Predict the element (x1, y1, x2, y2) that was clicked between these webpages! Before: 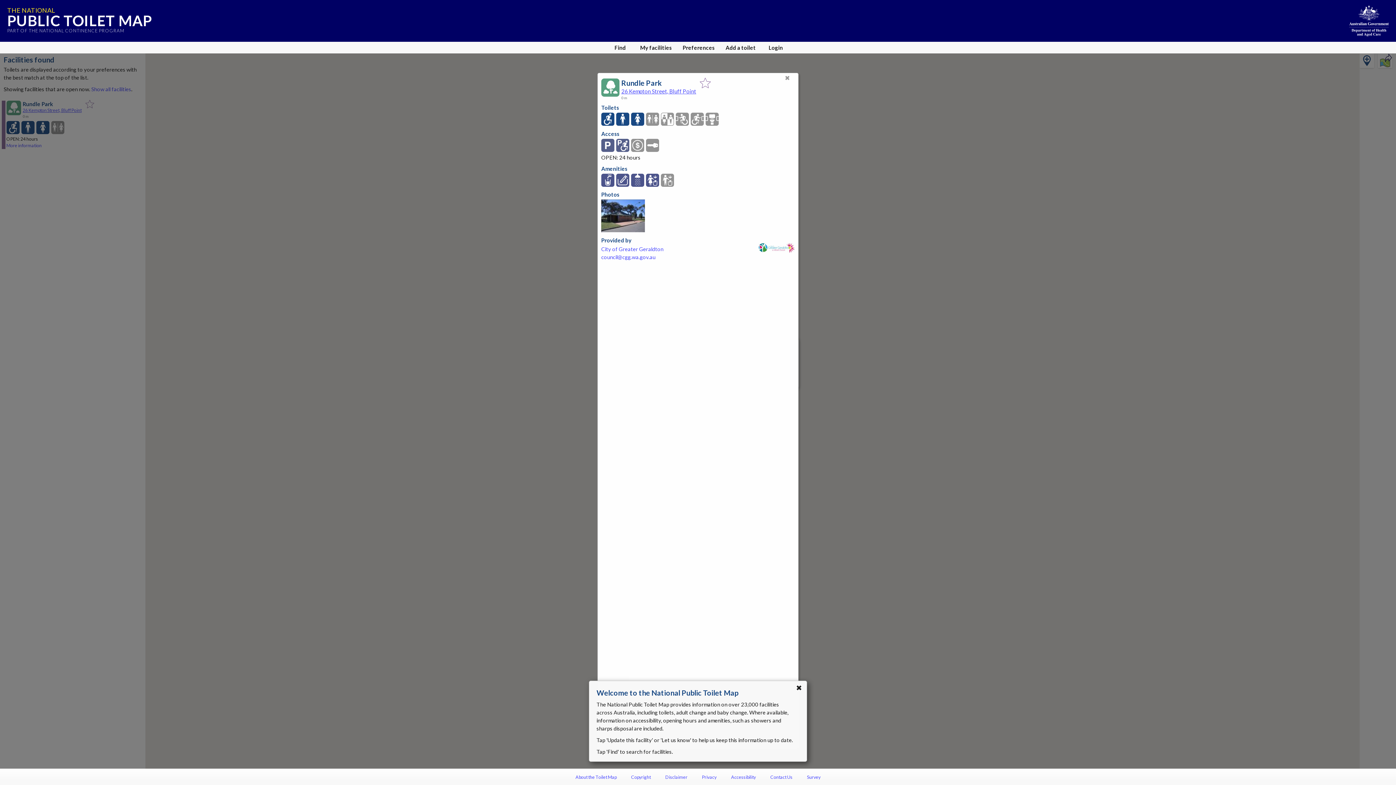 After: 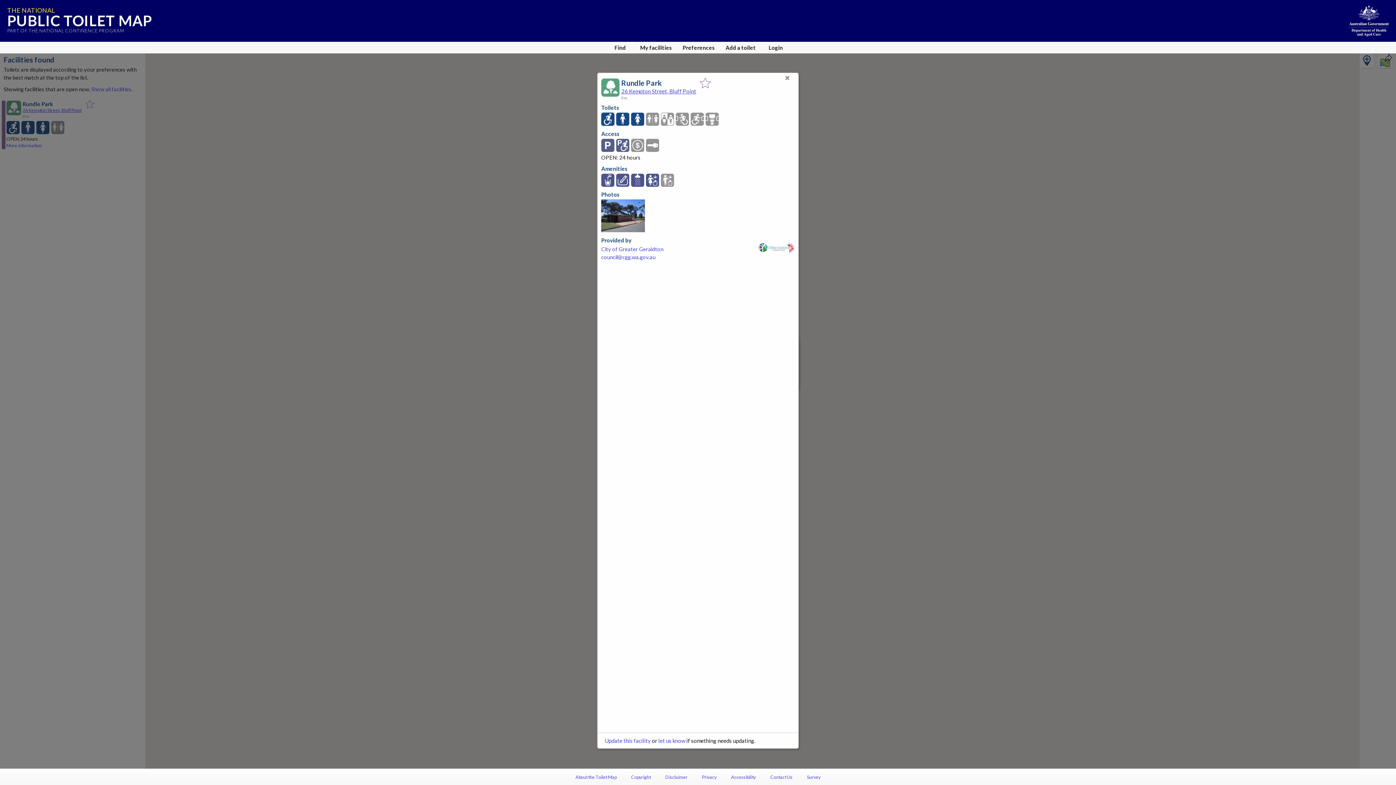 Action: bbox: (601, 112, 614, 126)